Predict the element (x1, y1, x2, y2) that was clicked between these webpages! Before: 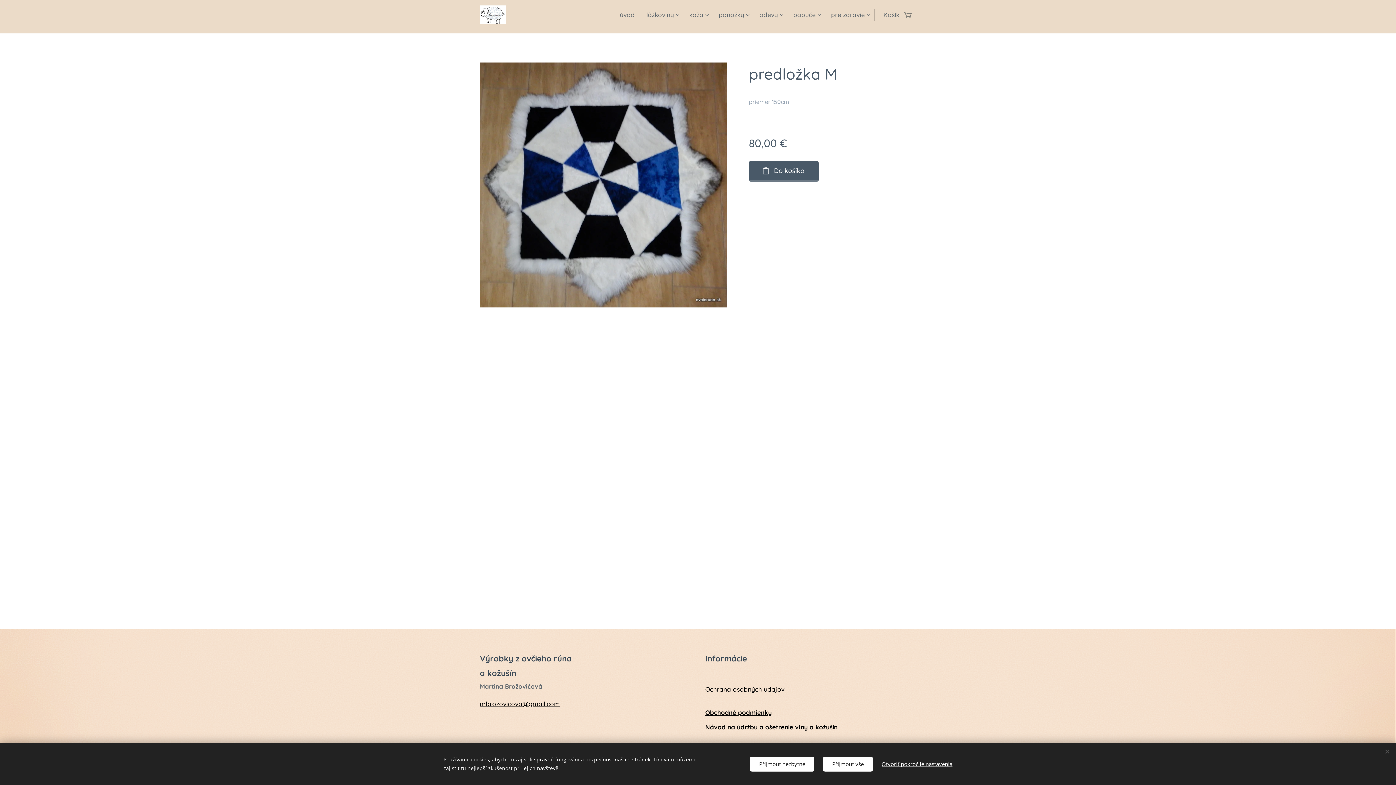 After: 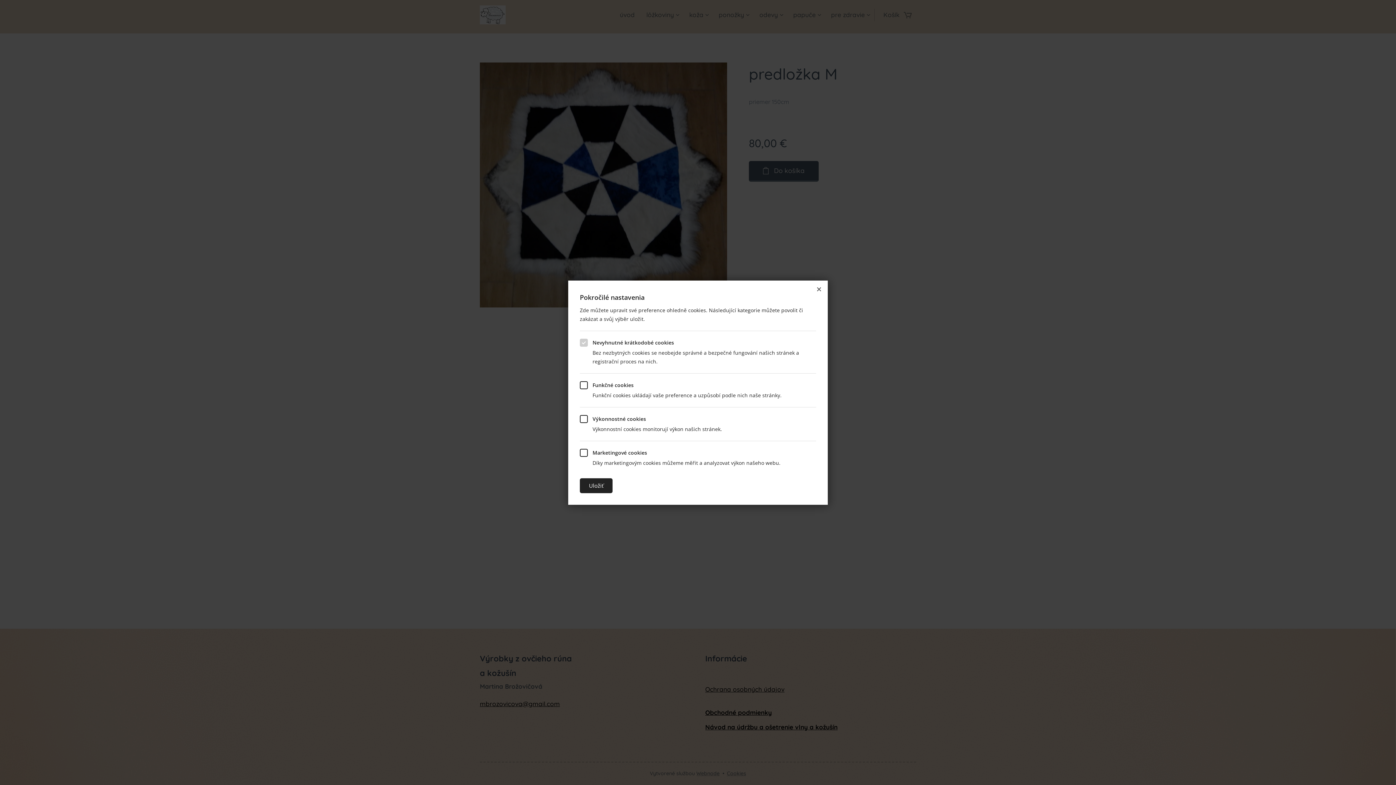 Action: bbox: (881, 756, 952, 771) label: Otvoriť pokročilé nastavenia